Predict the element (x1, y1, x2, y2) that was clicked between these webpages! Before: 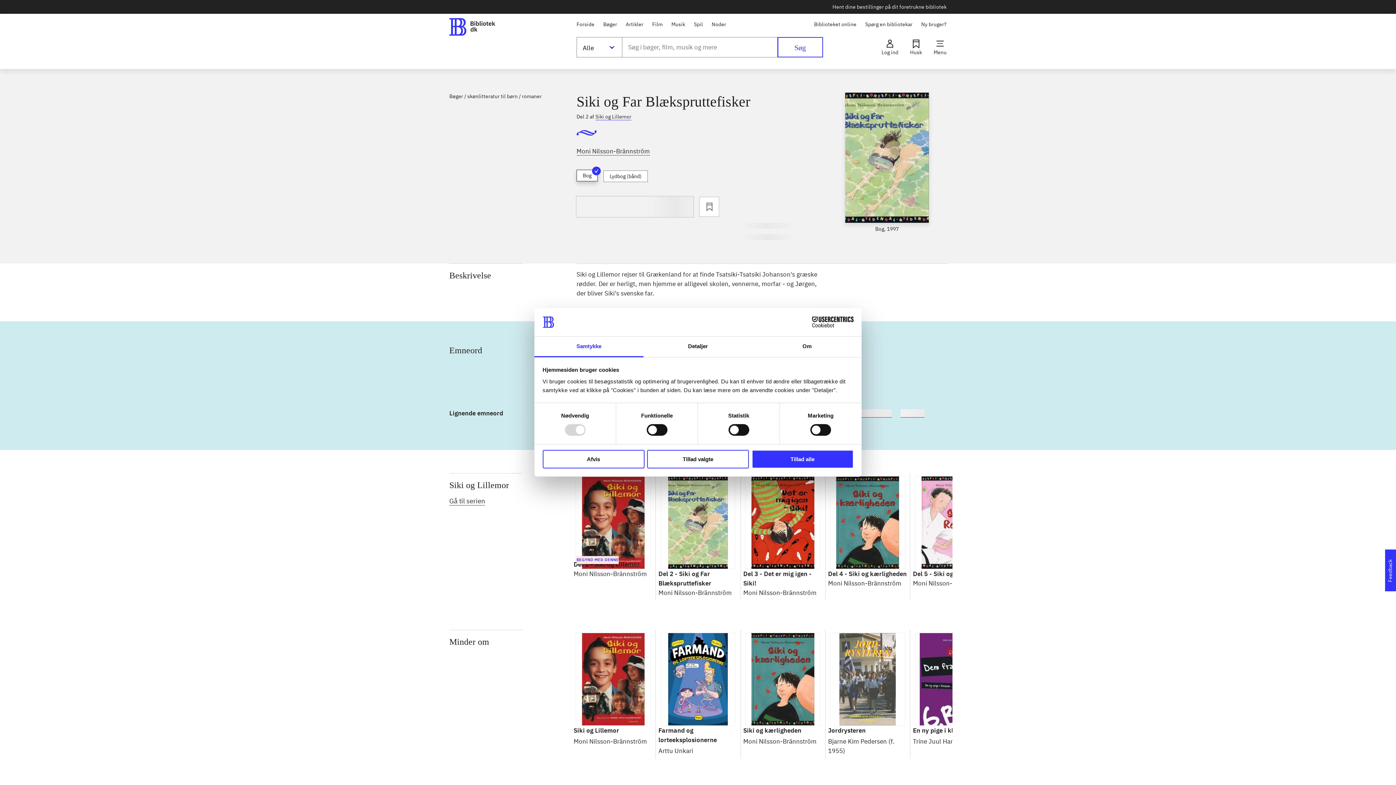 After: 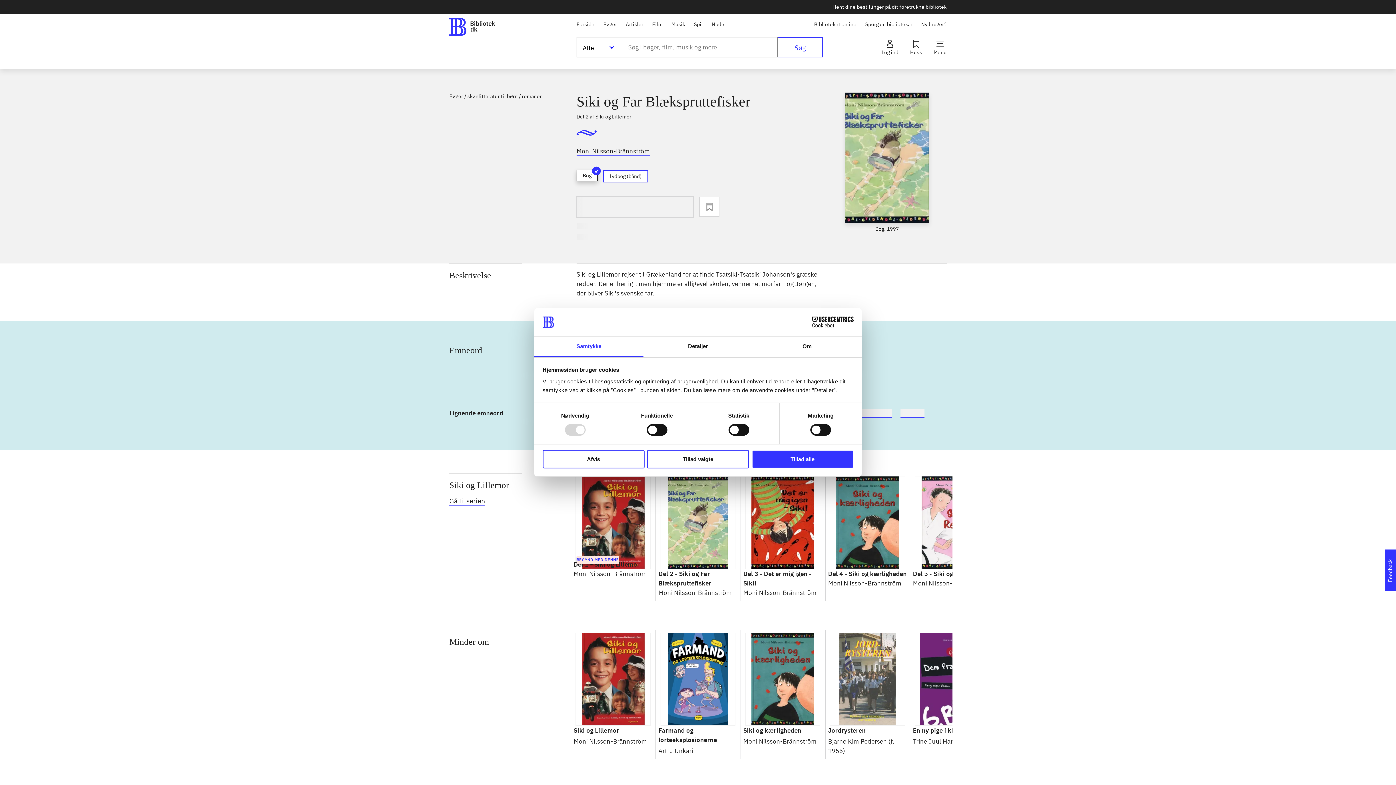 Action: bbox: (603, 170, 648, 182) label: Lydbog (bånd)